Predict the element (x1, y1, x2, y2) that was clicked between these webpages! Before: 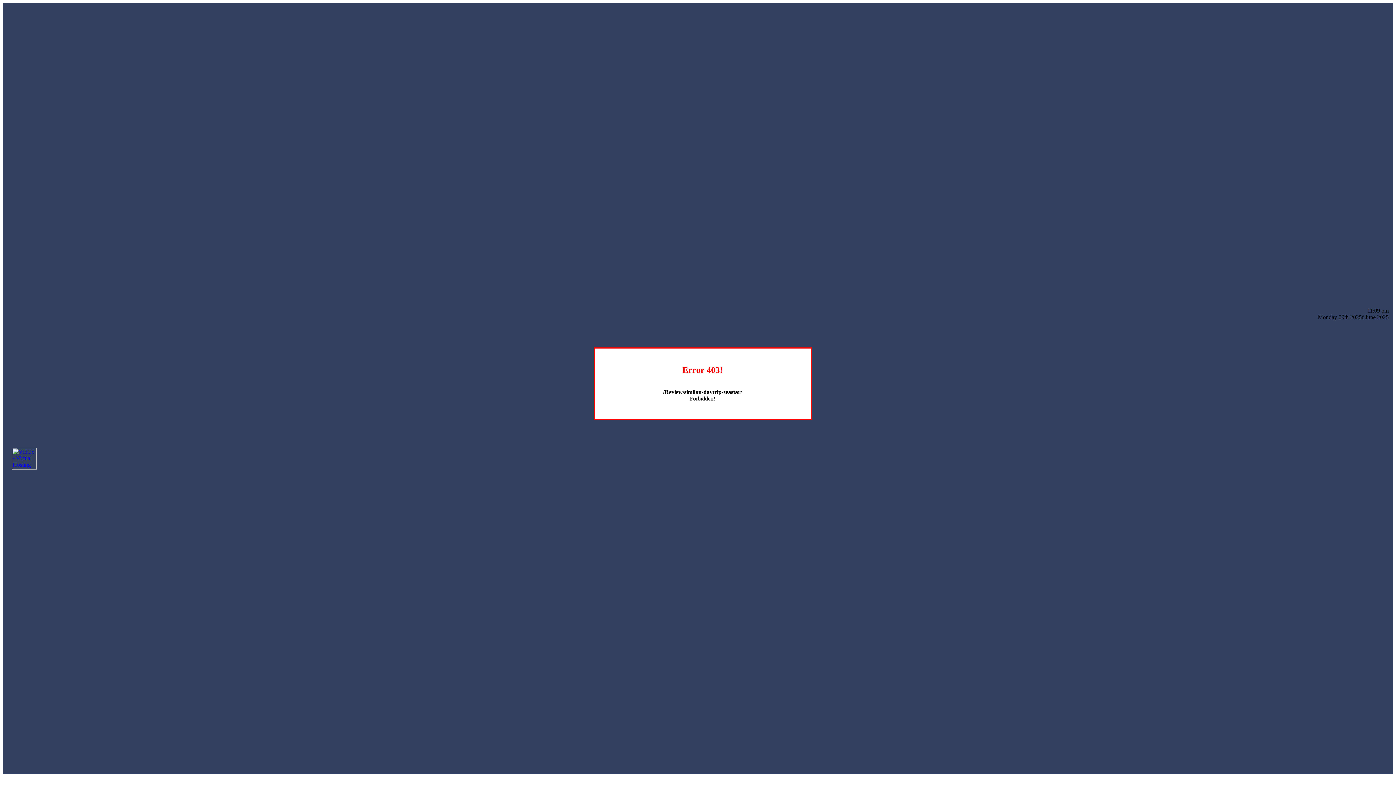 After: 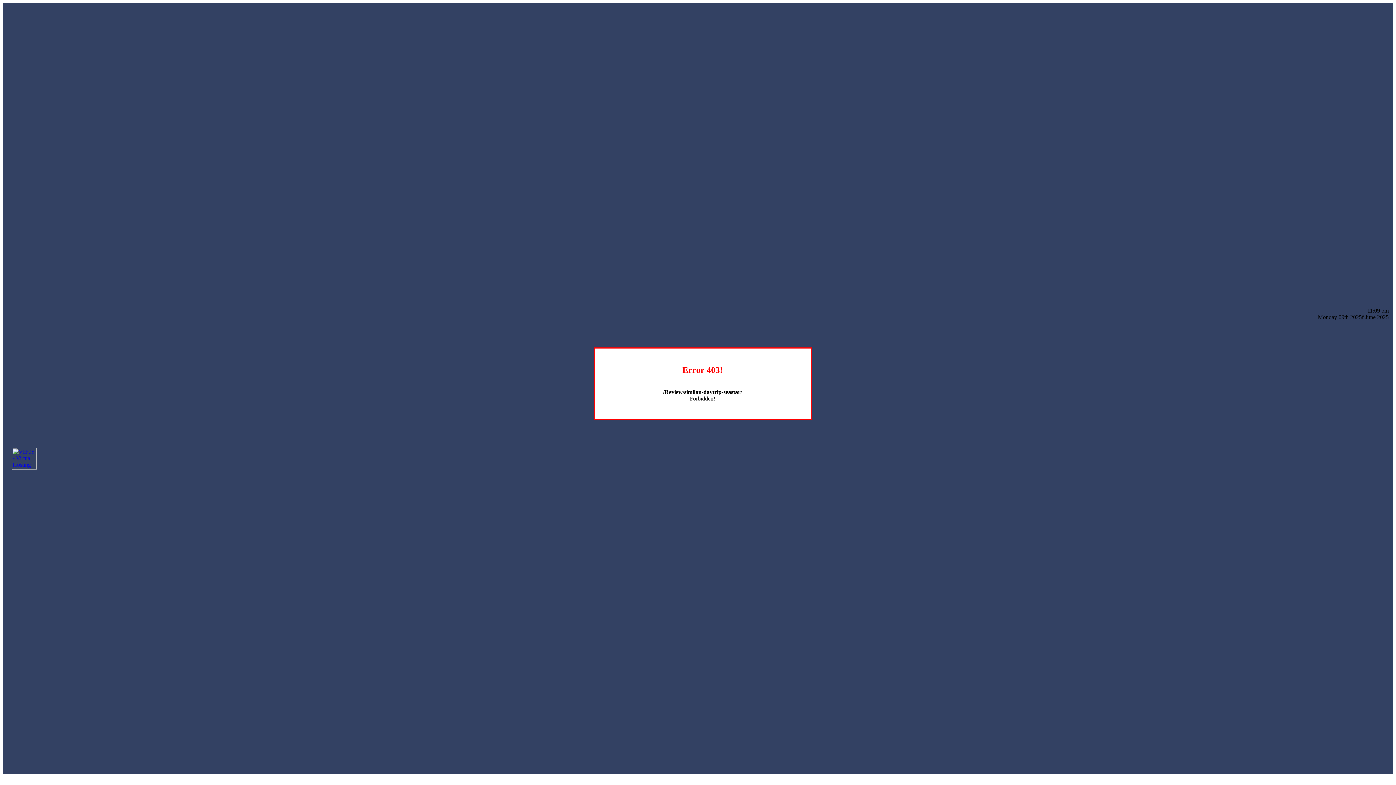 Action: bbox: (12, 464, 36, 470)